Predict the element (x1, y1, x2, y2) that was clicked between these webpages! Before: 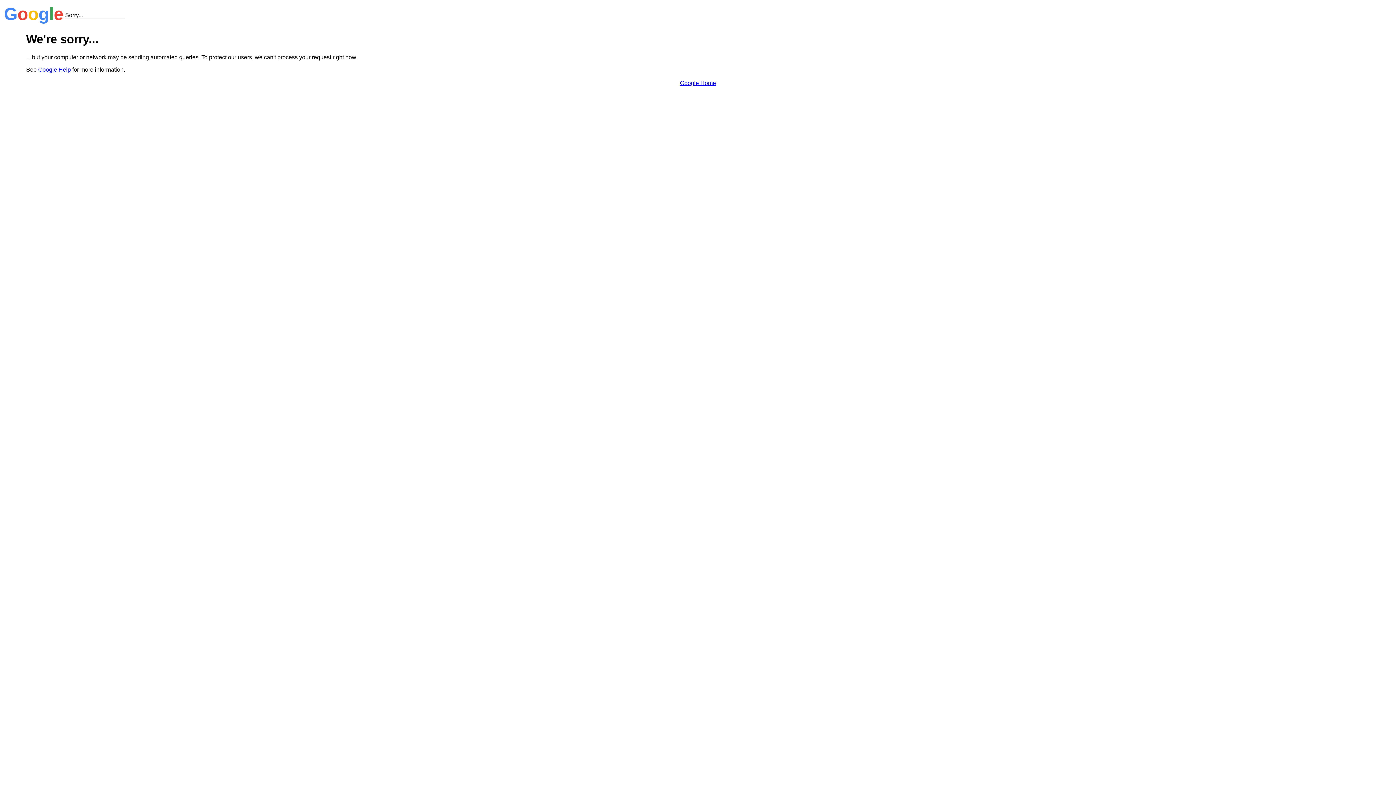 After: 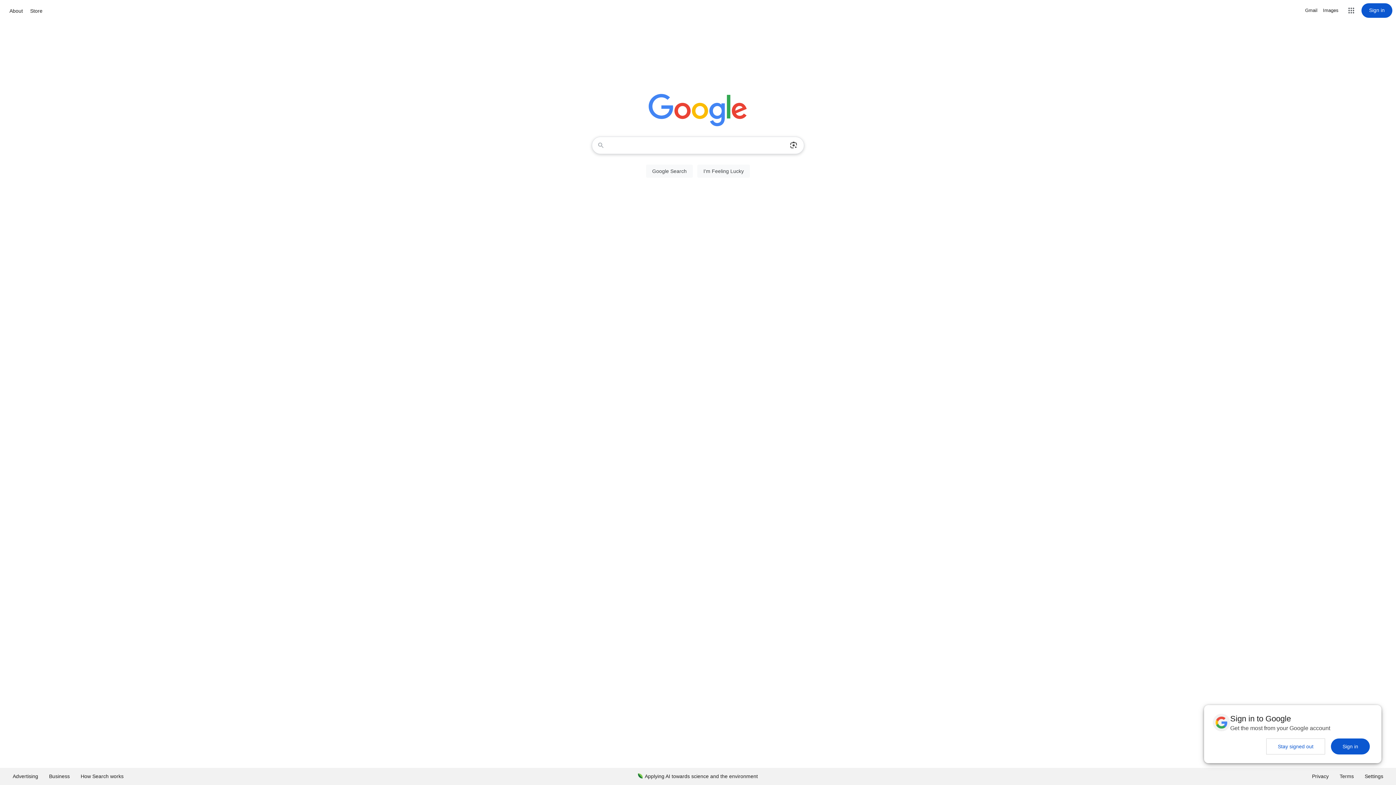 Action: label: Google Home bbox: (680, 79, 716, 86)